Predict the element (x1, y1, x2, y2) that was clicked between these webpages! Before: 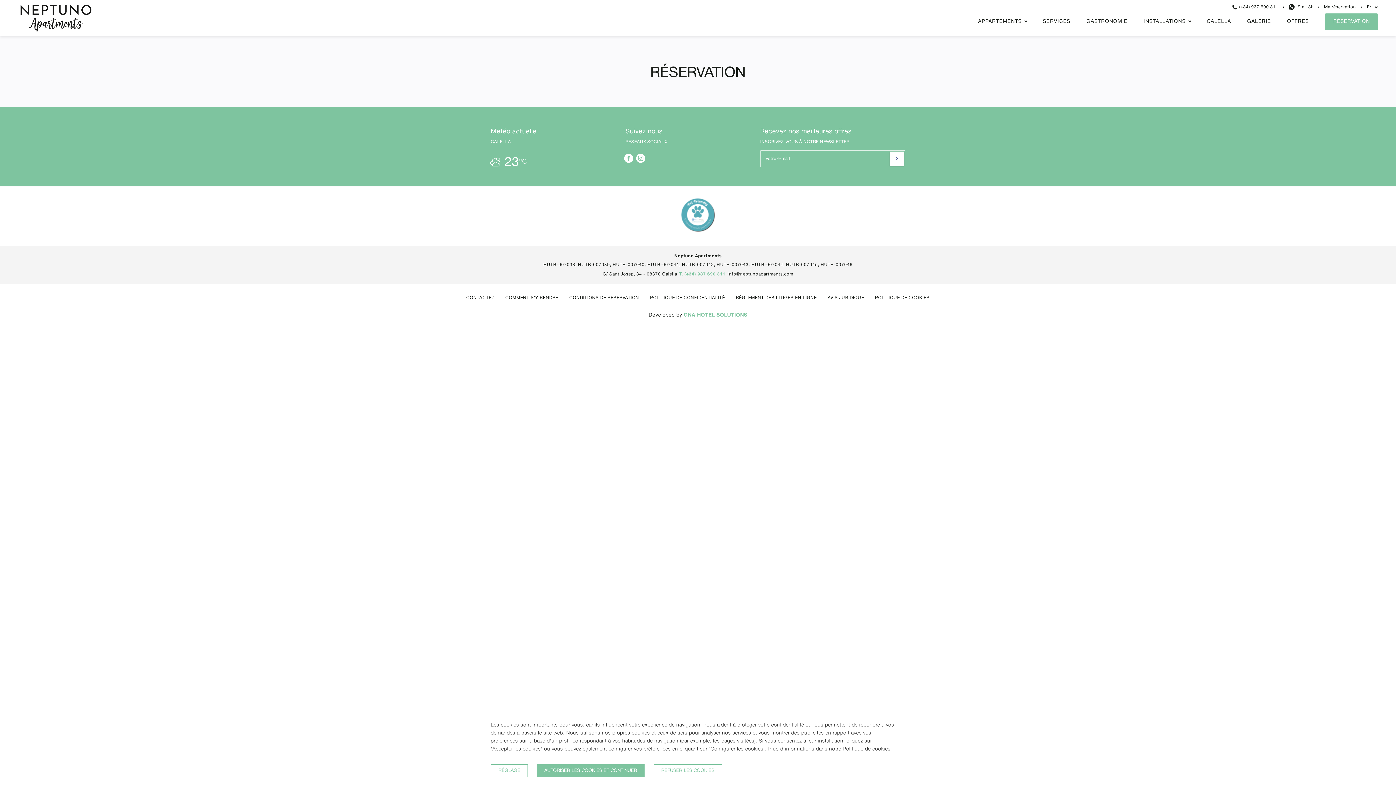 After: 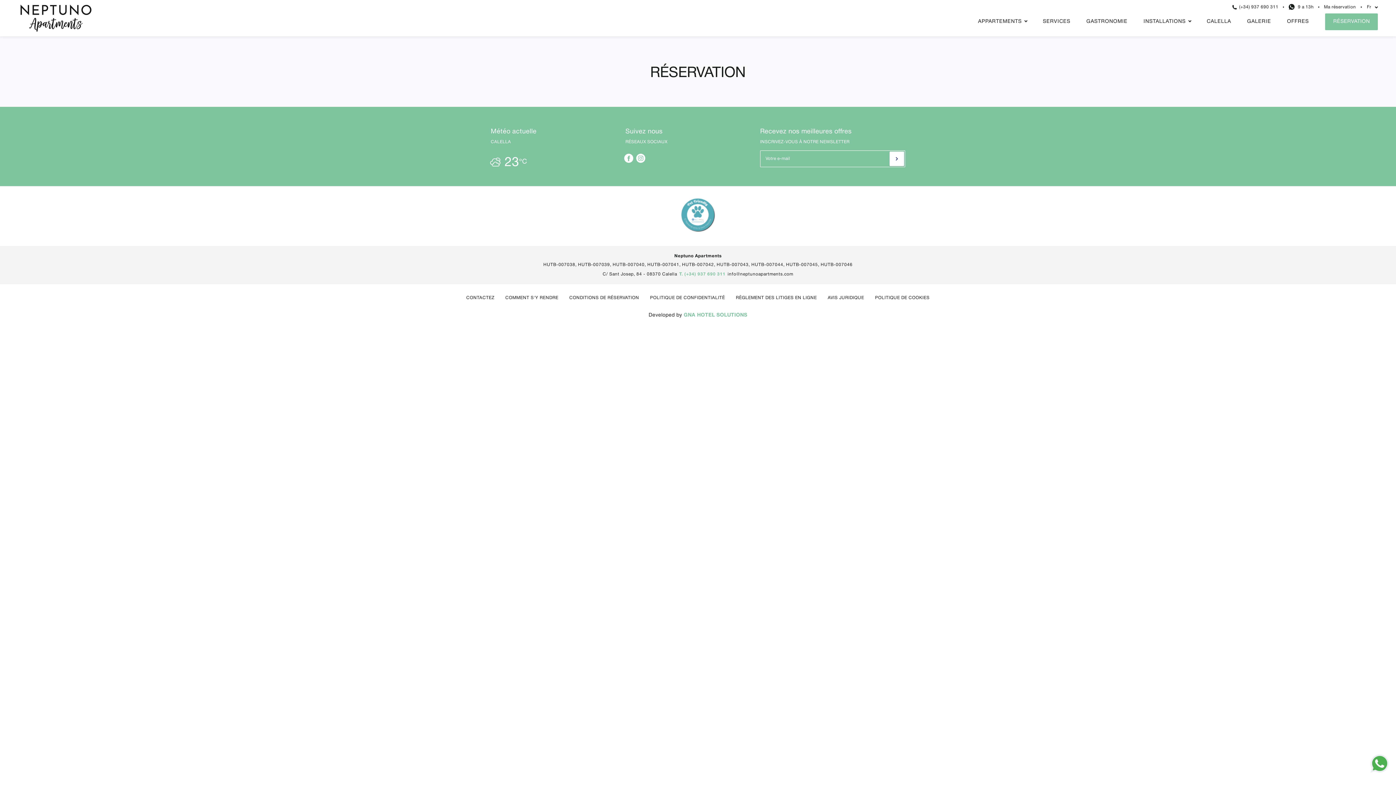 Action: label: AUTORISER LES COOKIES ET CONTINUER bbox: (536, 764, 644, 777)